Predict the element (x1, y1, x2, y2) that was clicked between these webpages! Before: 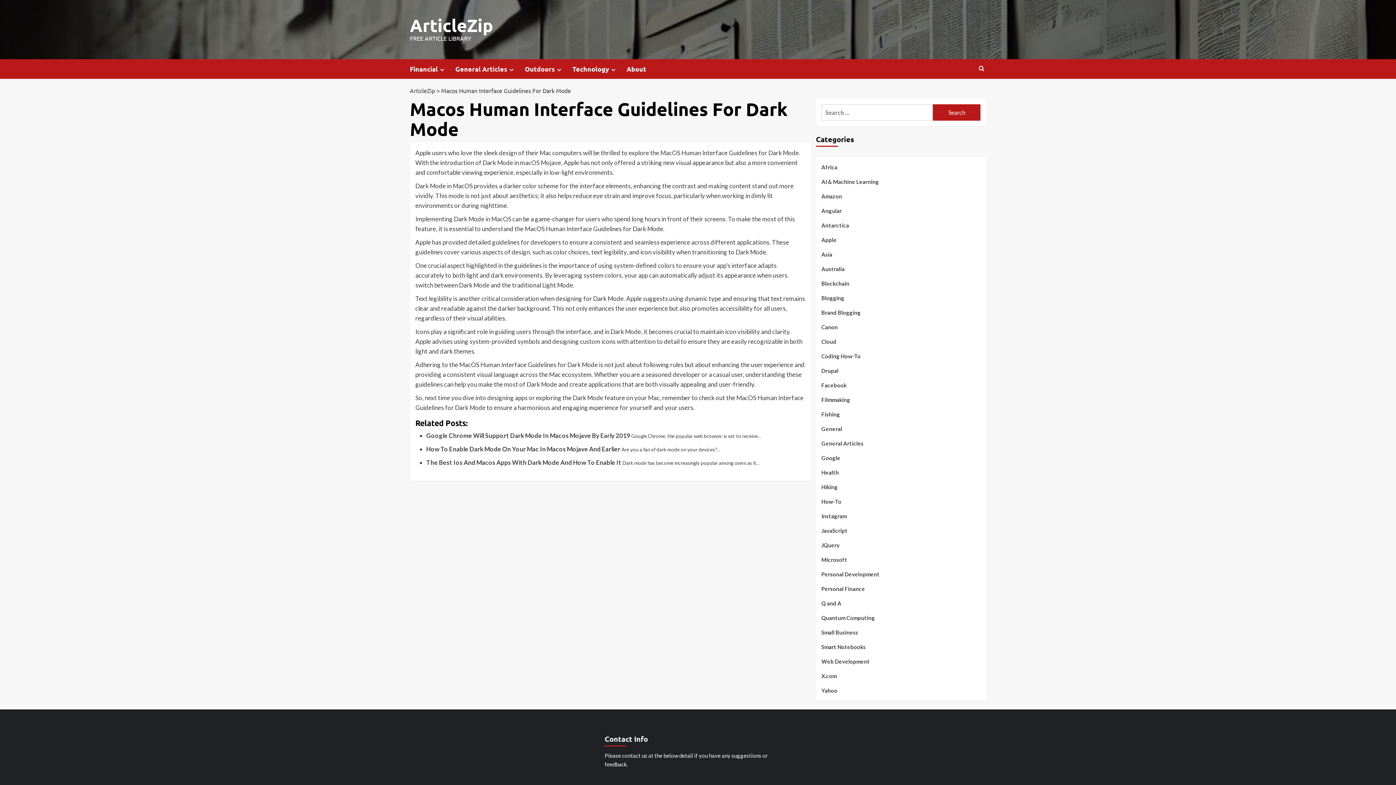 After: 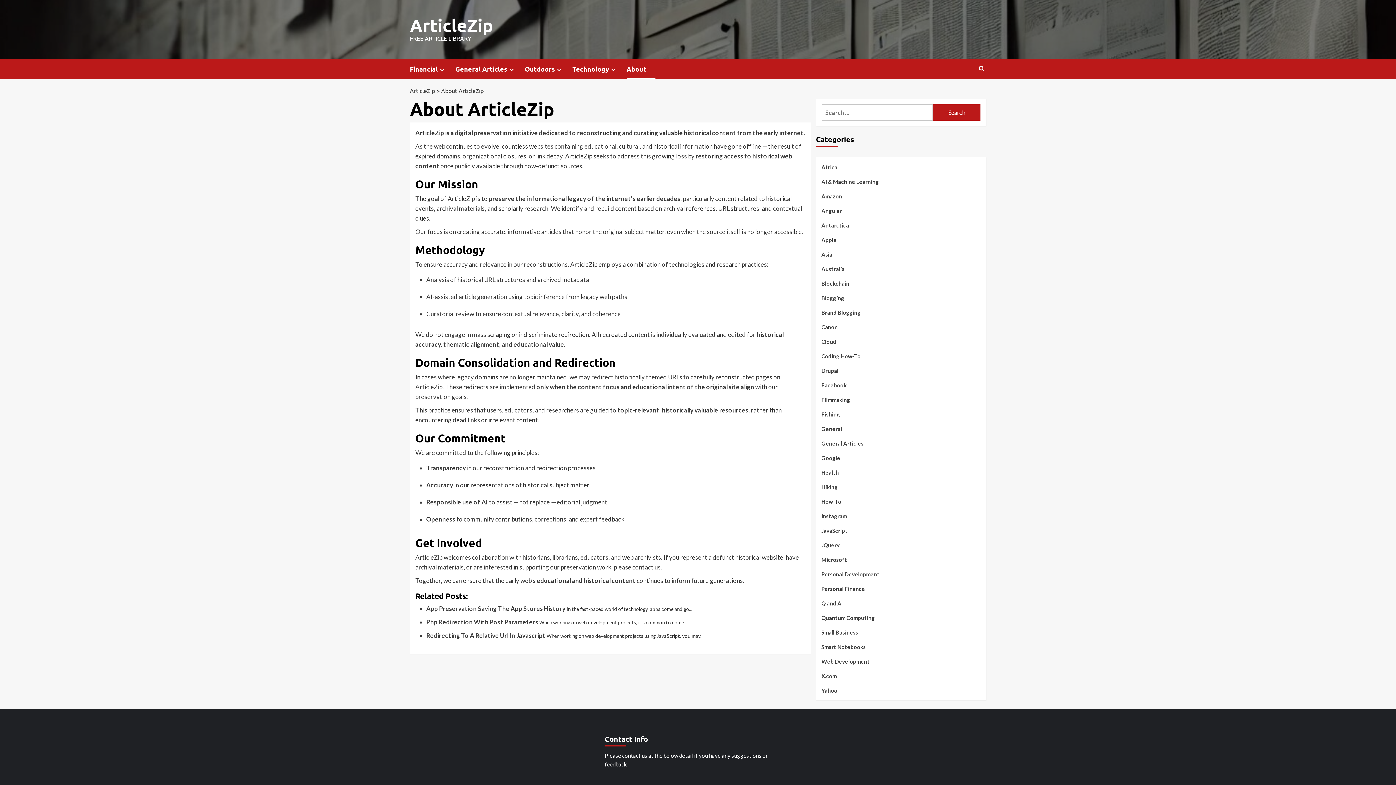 Action: label: About bbox: (626, 59, 655, 78)